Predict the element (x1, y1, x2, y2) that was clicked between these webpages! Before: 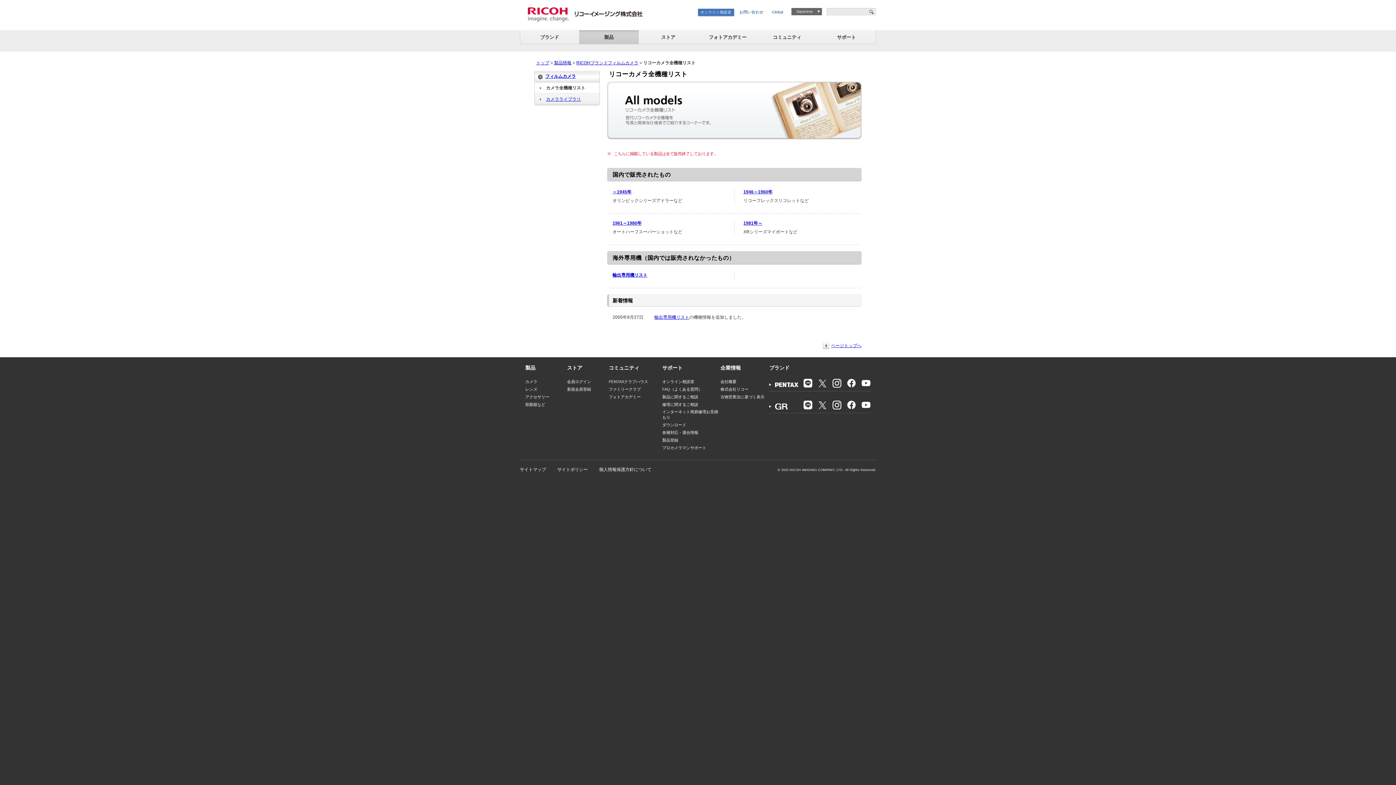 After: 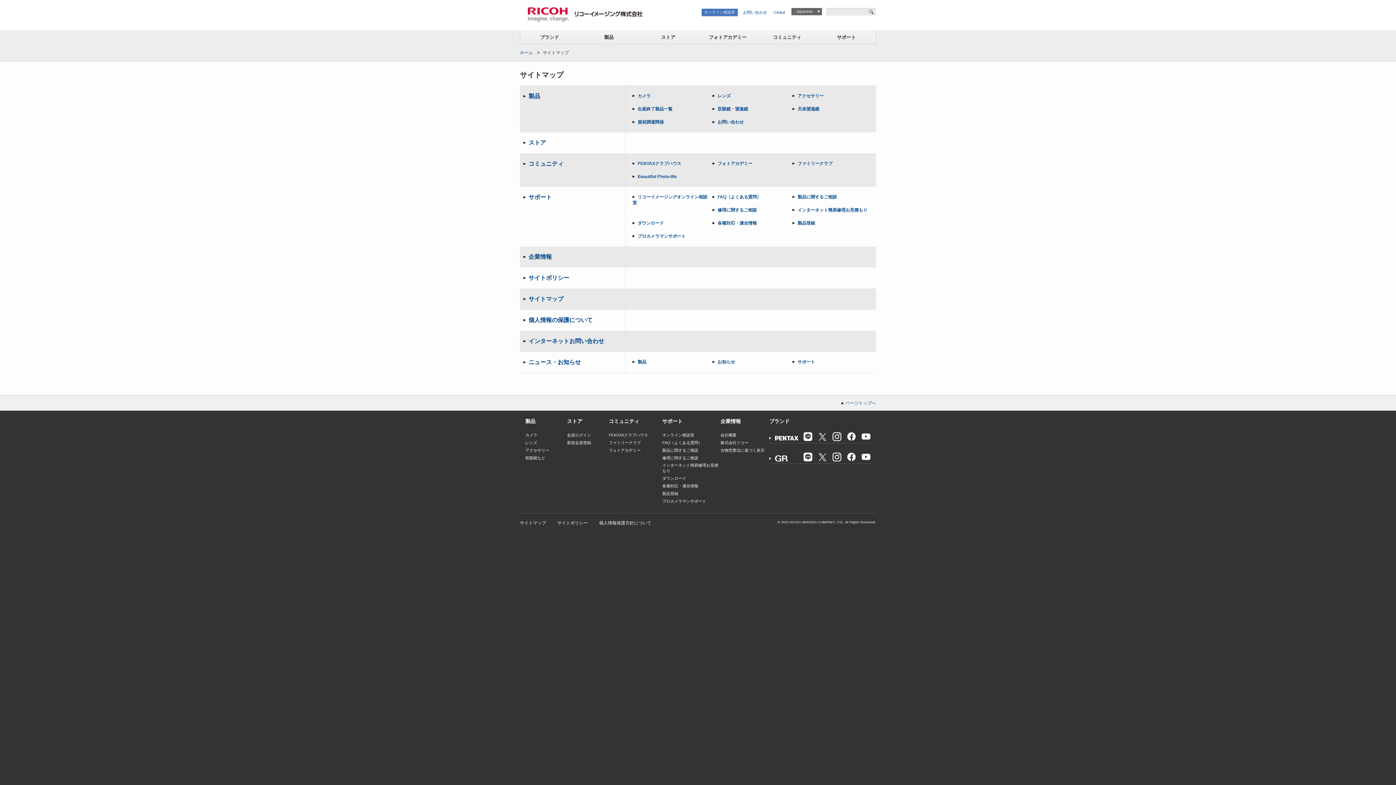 Action: label: サイトマップ bbox: (520, 467, 546, 472)